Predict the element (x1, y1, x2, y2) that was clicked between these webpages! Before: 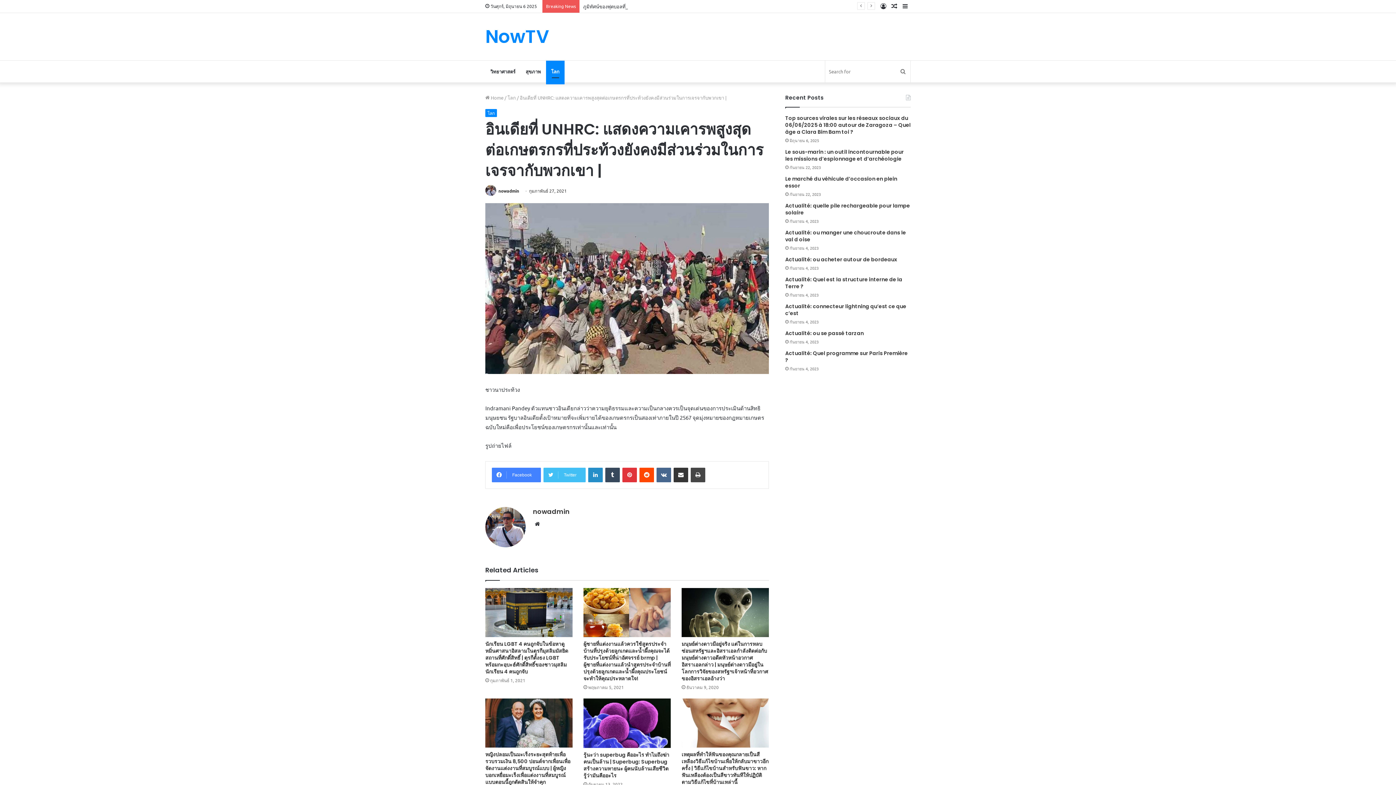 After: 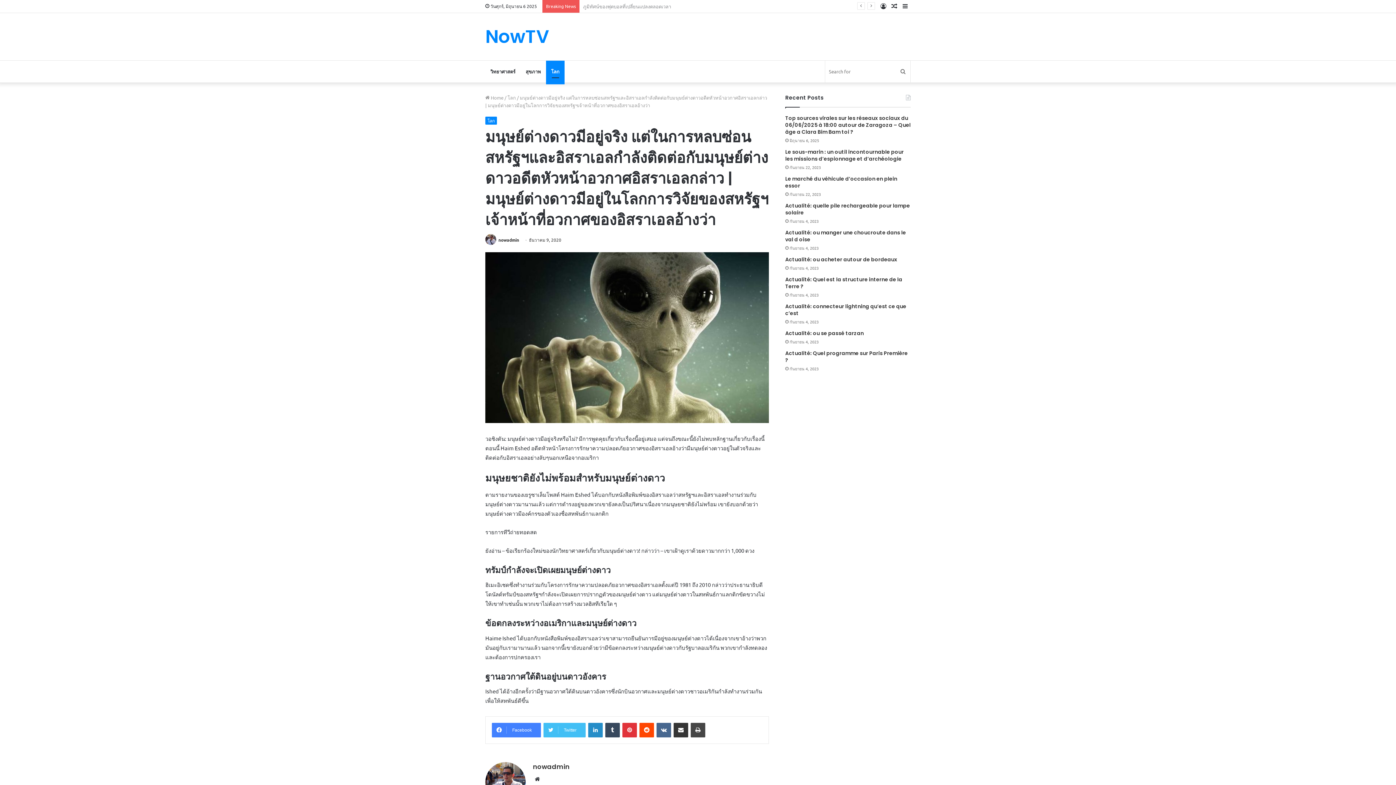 Action: bbox: (681, 588, 769, 637) label: มนุษย์ต่างดาวมีอยู่จริง แต่ในการหลบซ่อนสหรัฐฯและอิสราเอลกำลังติดต่อกับมนุษย์ต่างดาวอดีตหัวหน้าอวกาศอิสราเอลกล่าว |  มนุษย์ต่างดาวมีอยู่ในโลกการวิจัยของสหรัฐฯเจ้าหน้าที่อวกาศของอิสราเอลอ้างว่า